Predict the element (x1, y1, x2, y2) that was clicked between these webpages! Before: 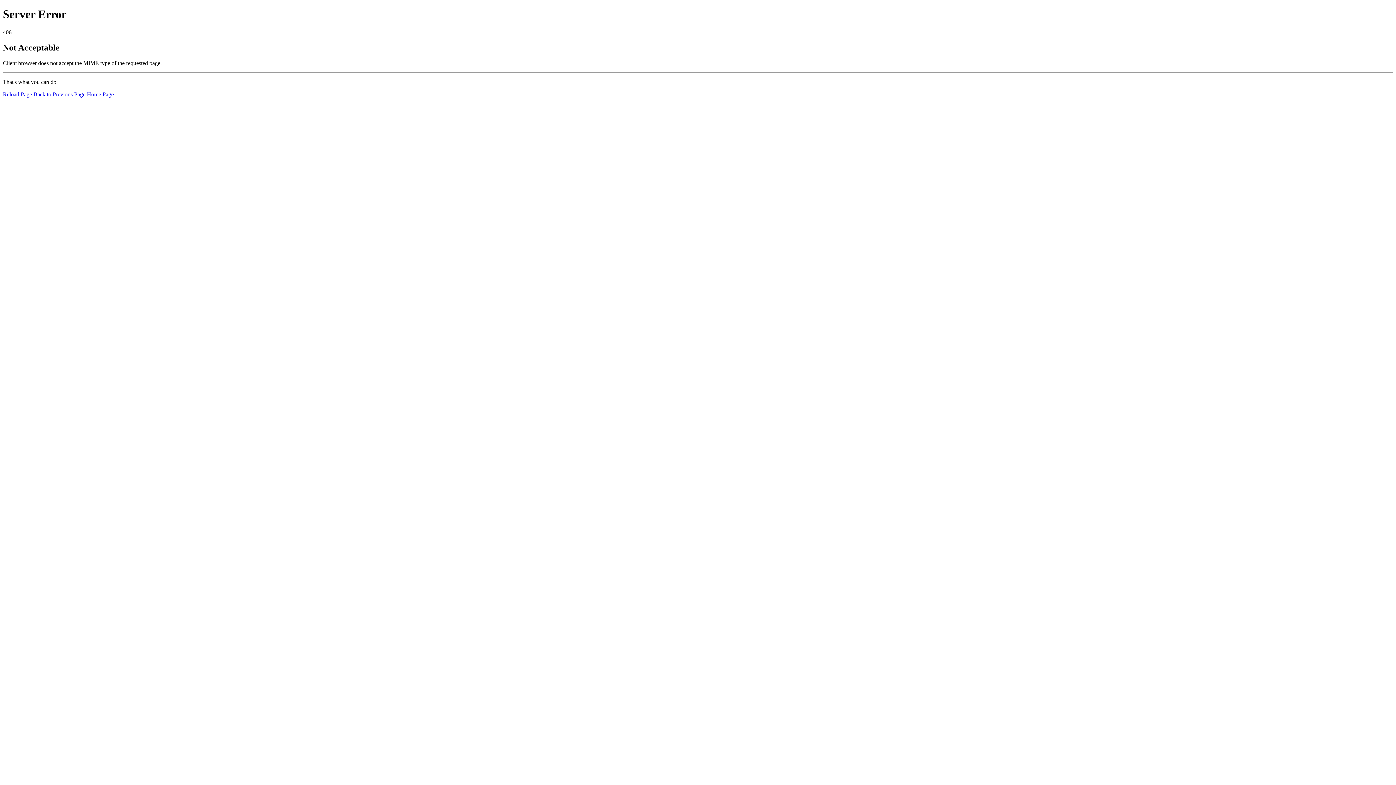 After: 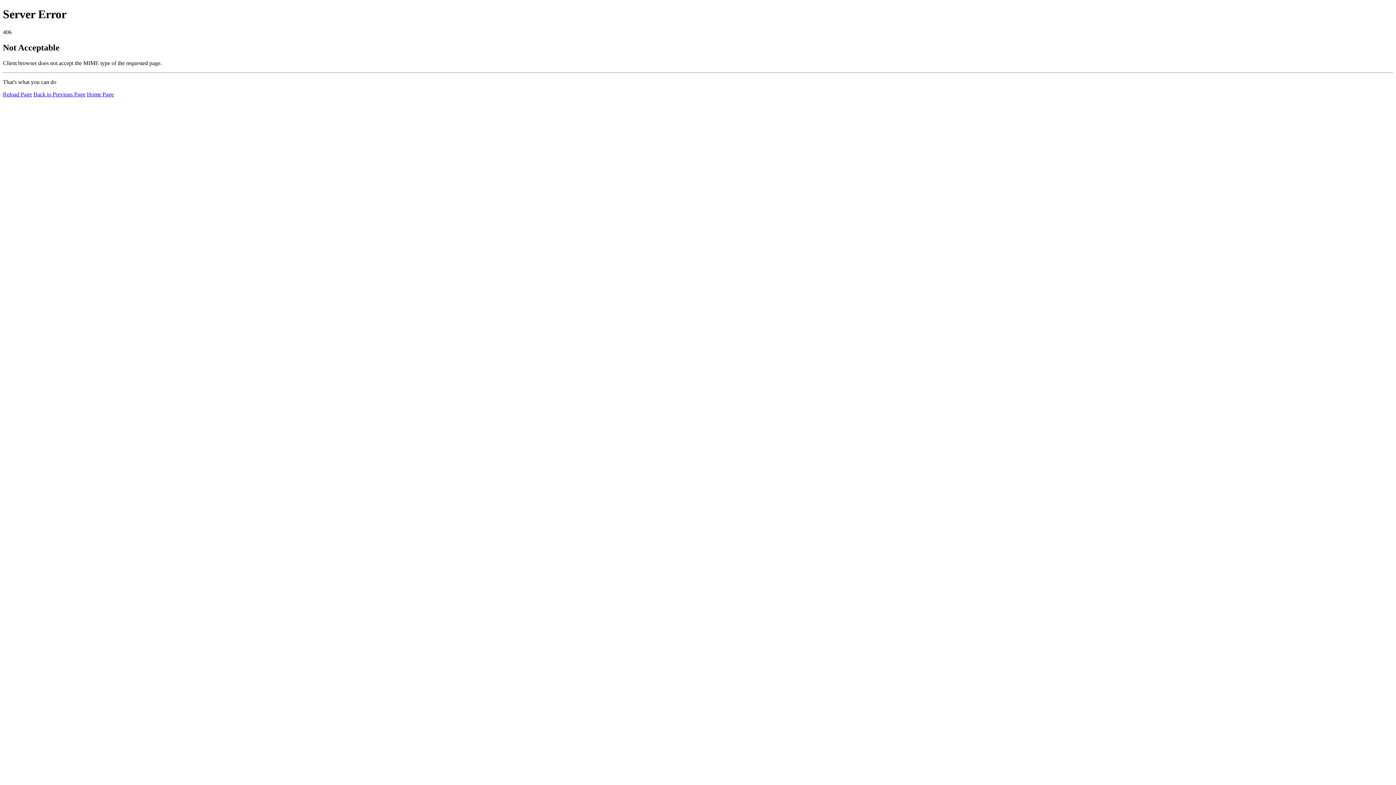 Action: label: Home Page bbox: (86, 91, 113, 97)